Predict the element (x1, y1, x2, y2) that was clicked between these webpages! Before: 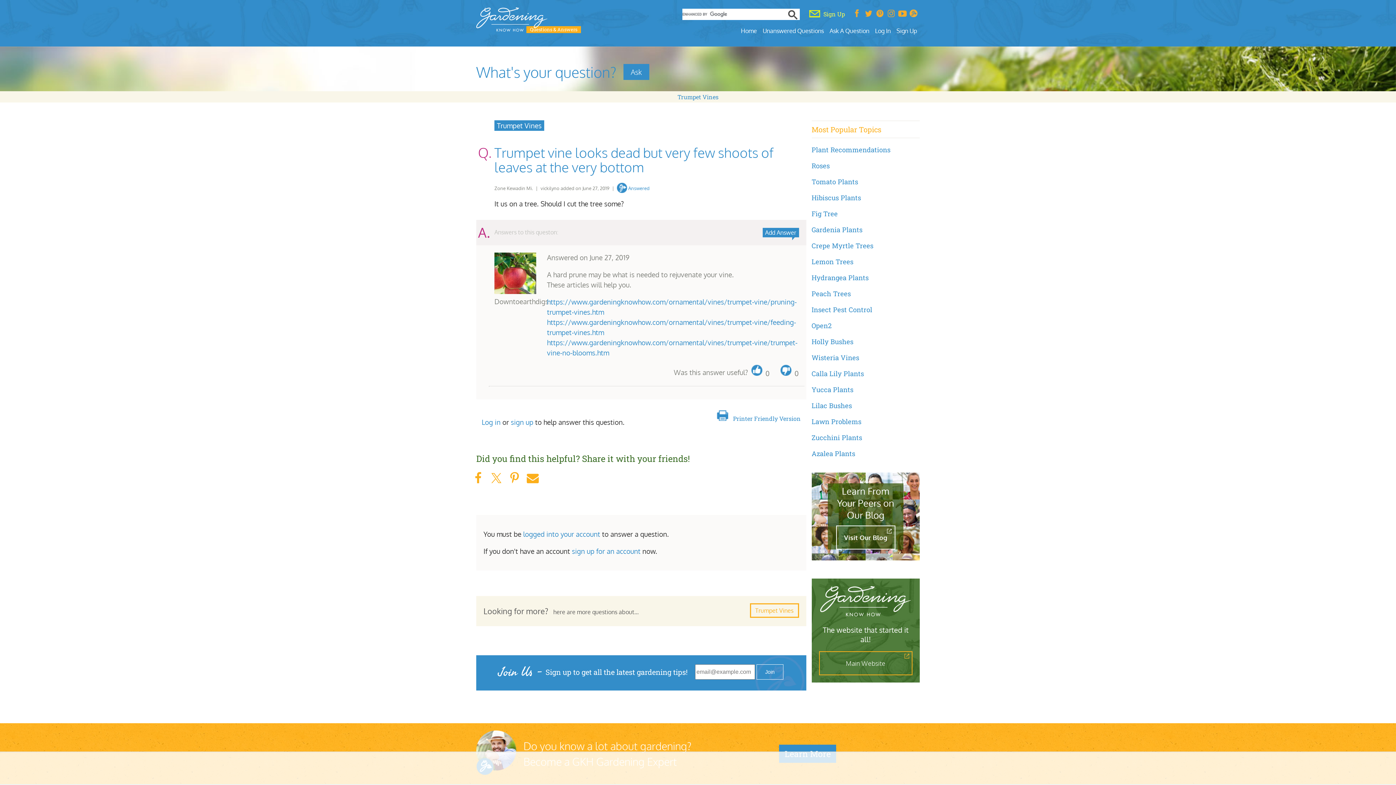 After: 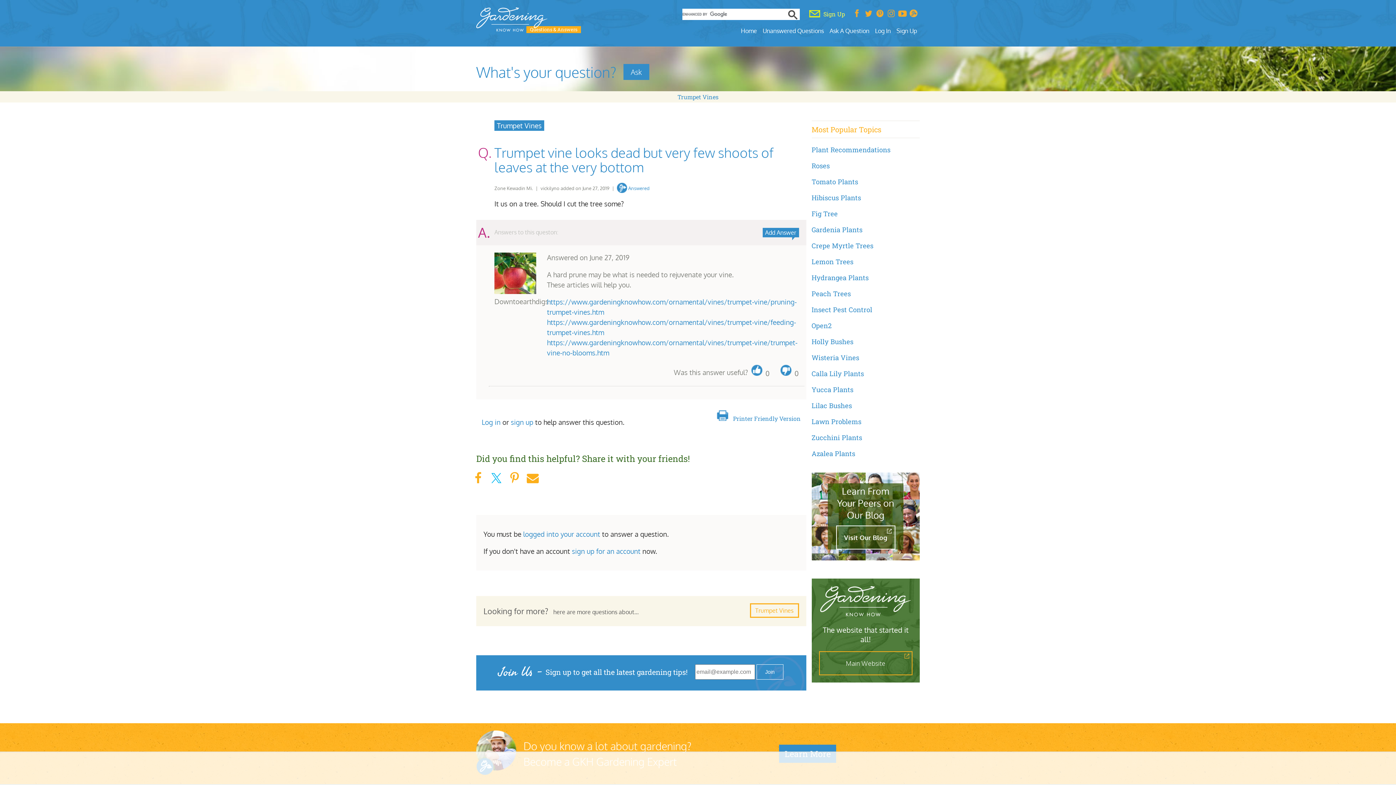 Action: bbox: (487, 472, 505, 484)